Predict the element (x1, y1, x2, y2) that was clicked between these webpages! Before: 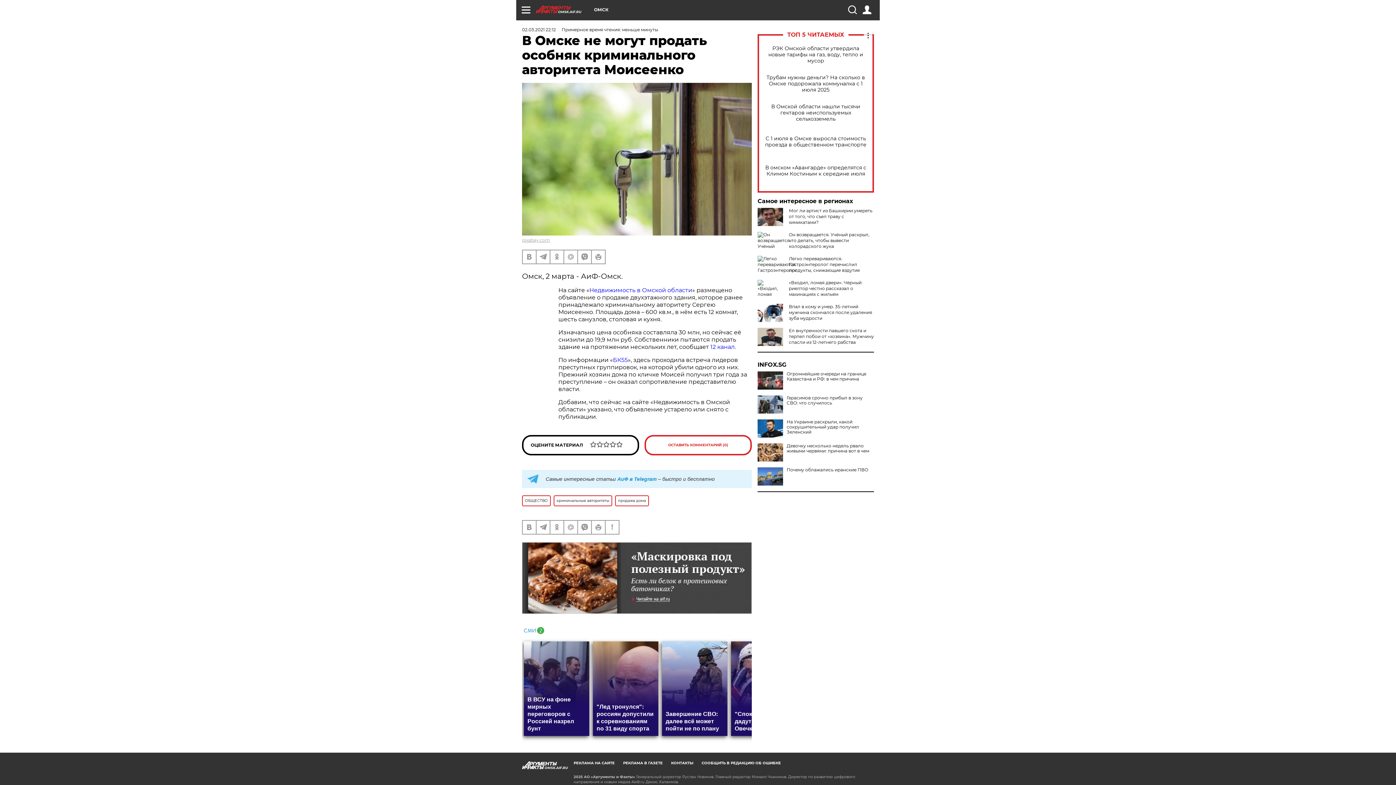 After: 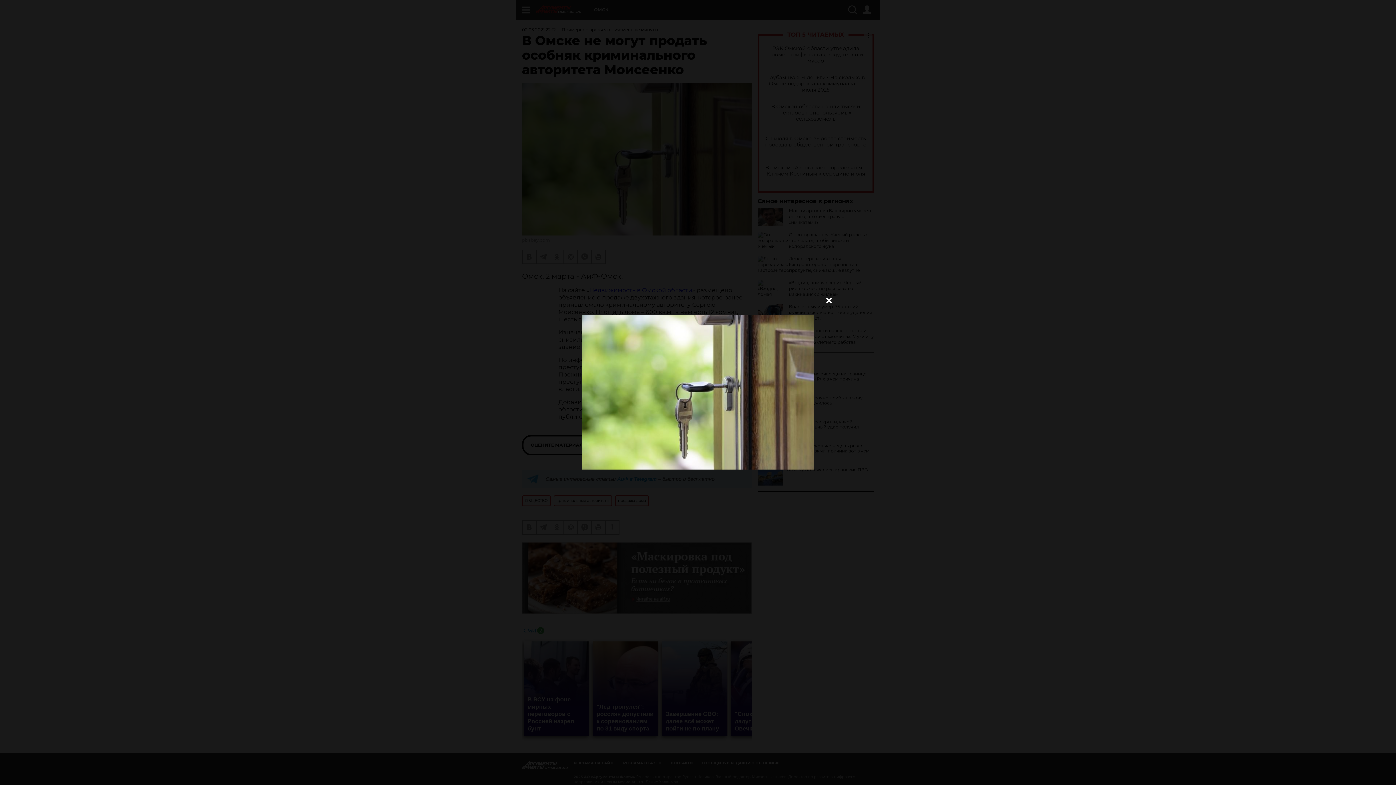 Action: bbox: (522, 82, 752, 235)